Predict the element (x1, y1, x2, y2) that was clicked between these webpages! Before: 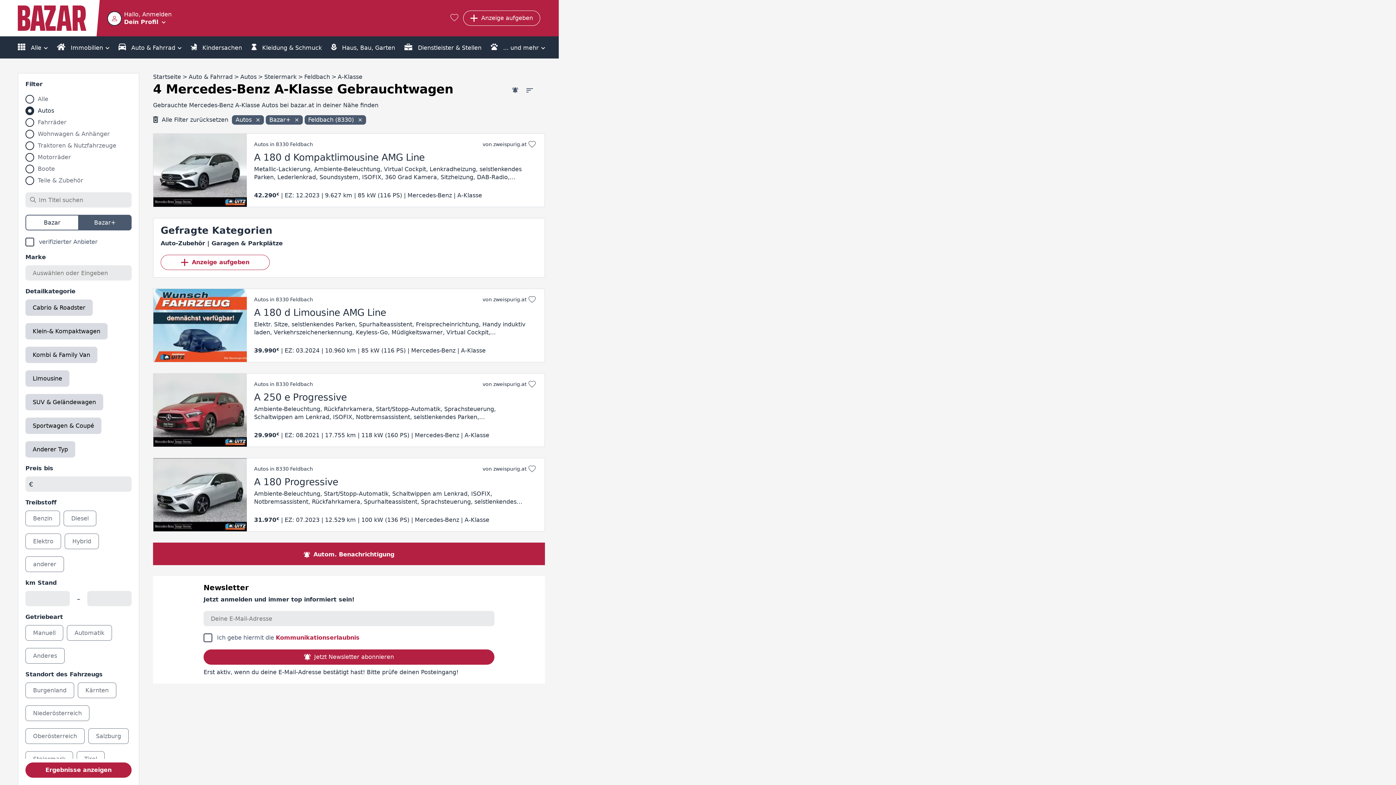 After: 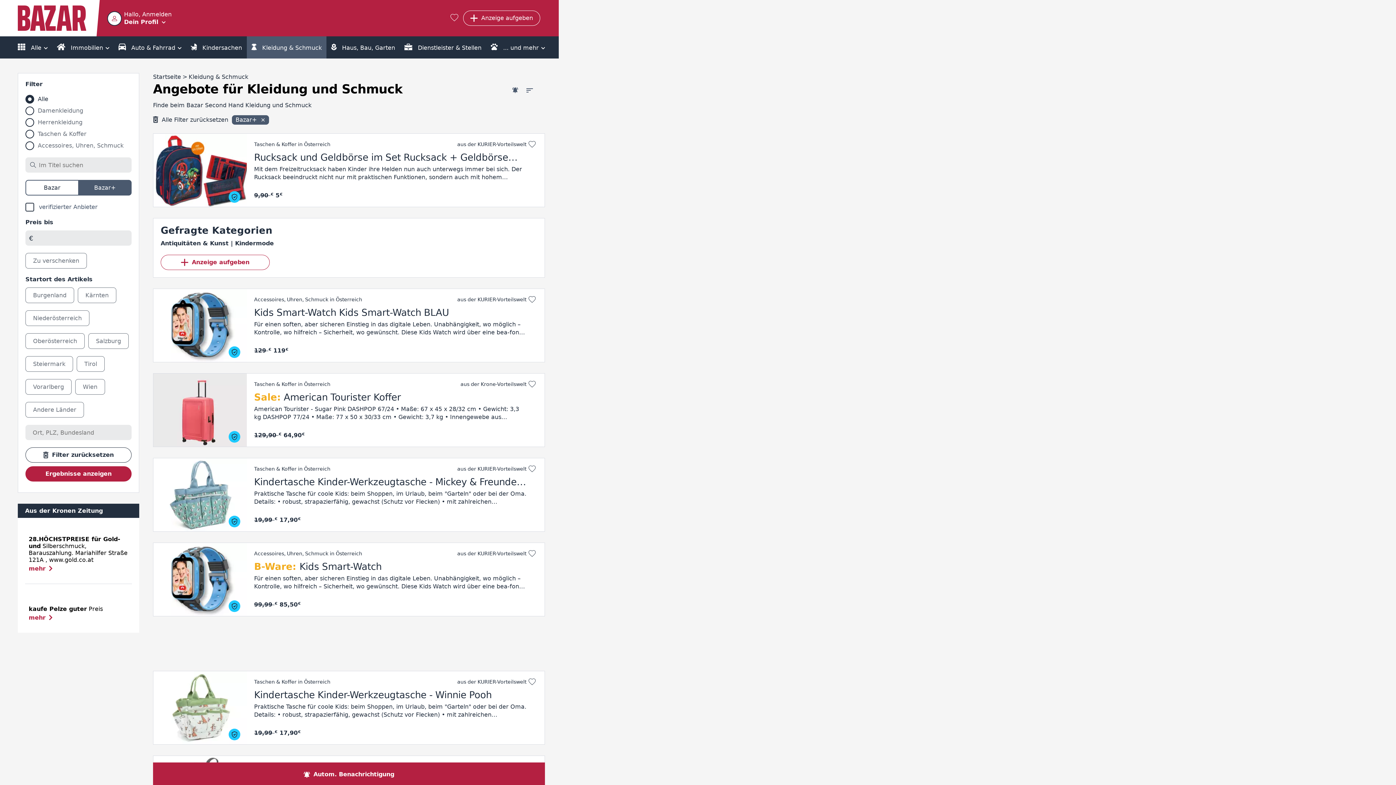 Action: bbox: (246, 36, 326, 58) label:  Kleidung & Schmuck